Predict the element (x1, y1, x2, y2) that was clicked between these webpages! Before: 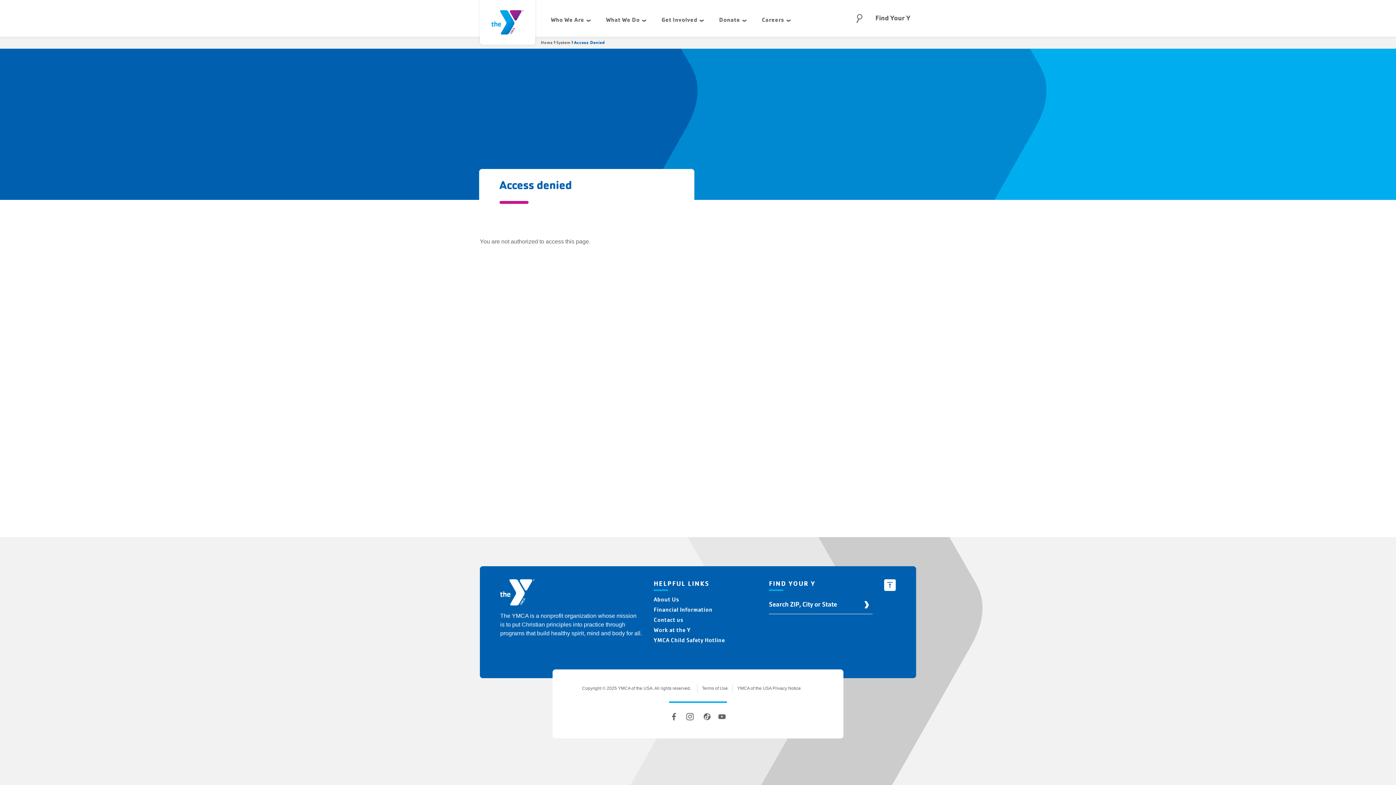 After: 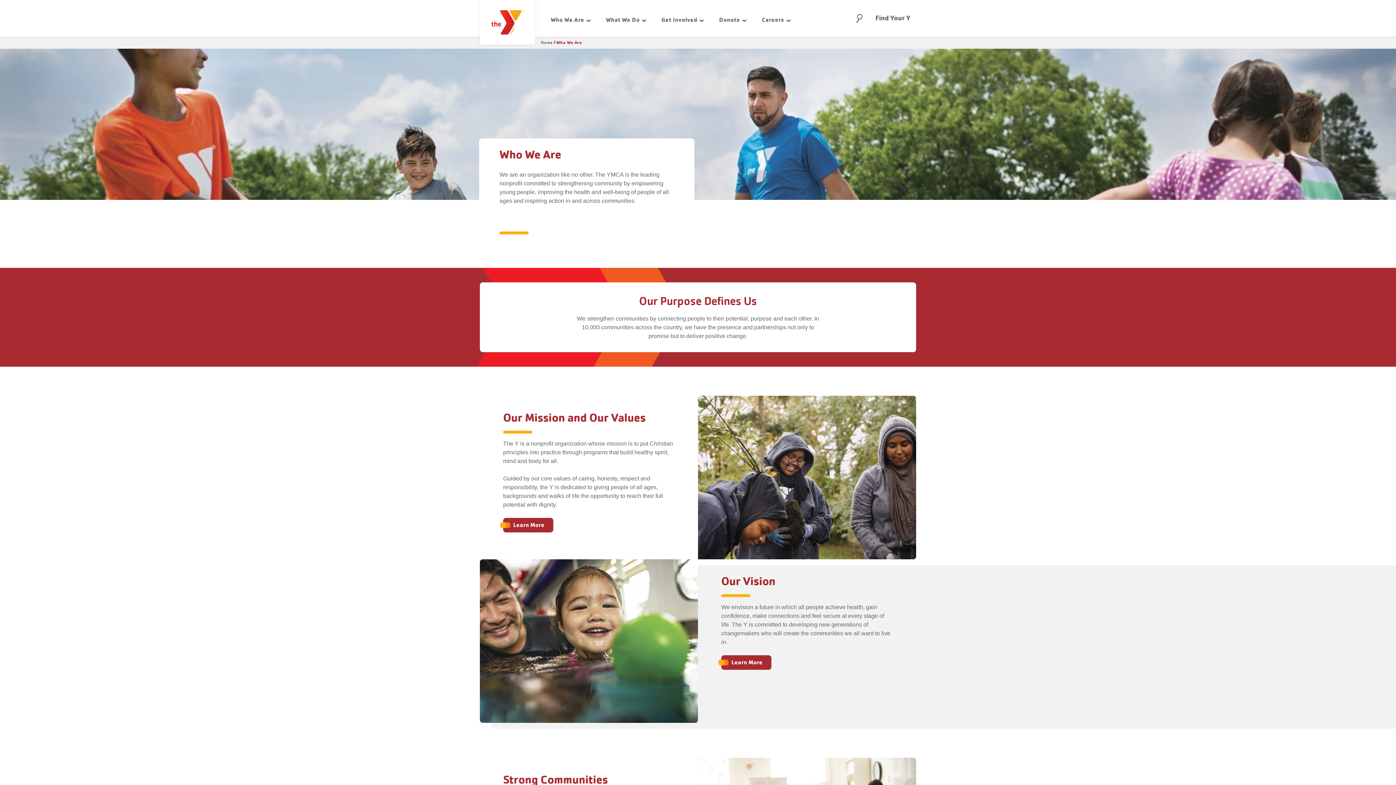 Action: label: Who We Are bbox: (544, 0, 599, 36)